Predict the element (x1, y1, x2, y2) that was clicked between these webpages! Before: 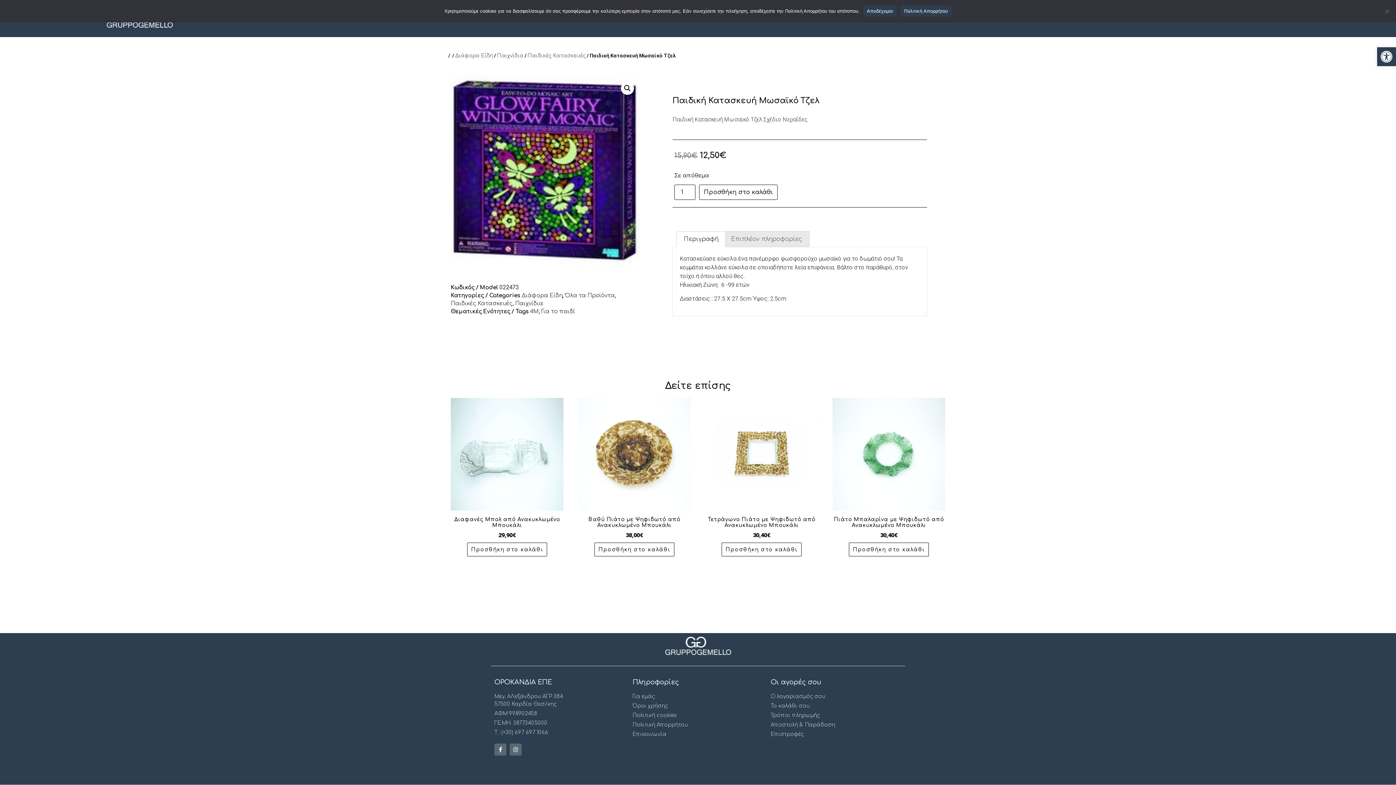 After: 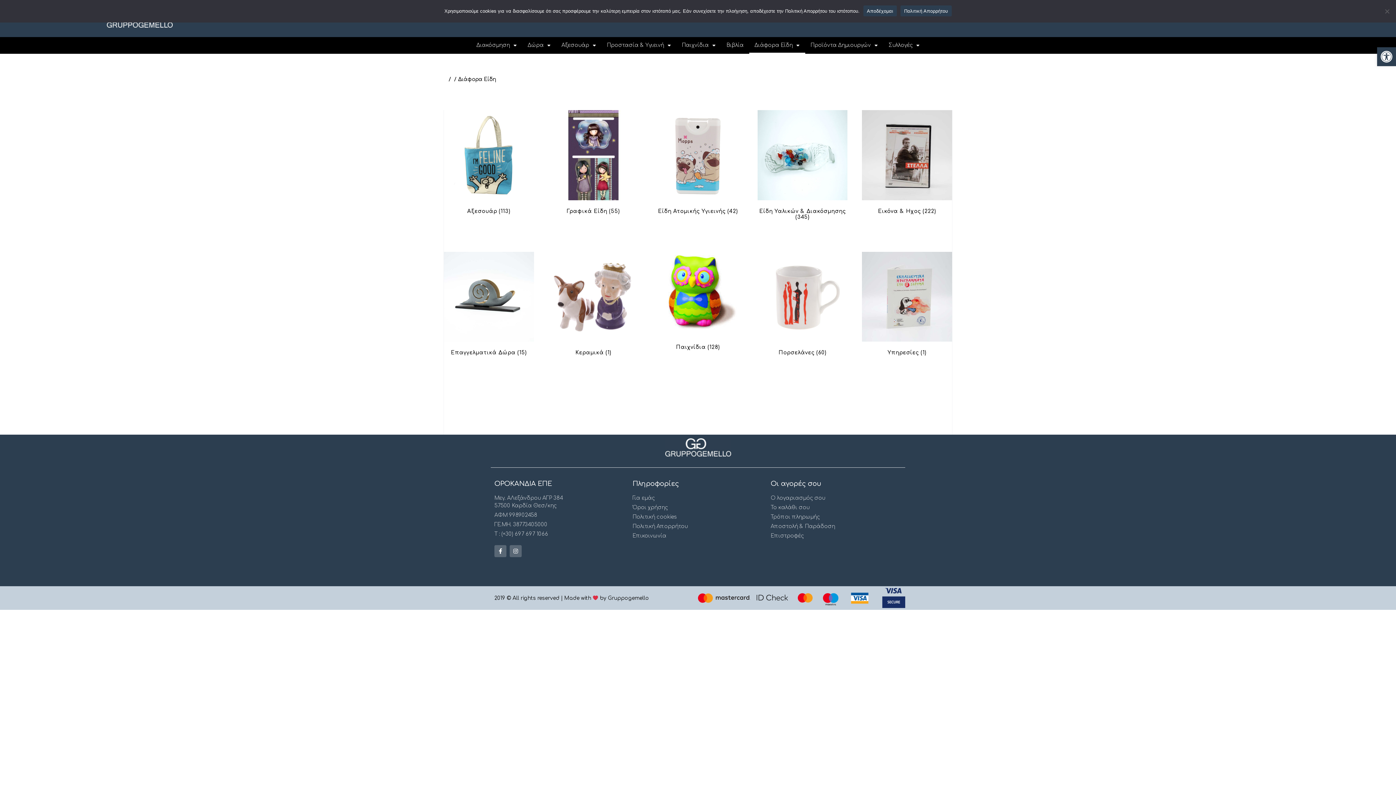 Action: label: Διάφορα Είδη bbox: (455, 53, 493, 58)